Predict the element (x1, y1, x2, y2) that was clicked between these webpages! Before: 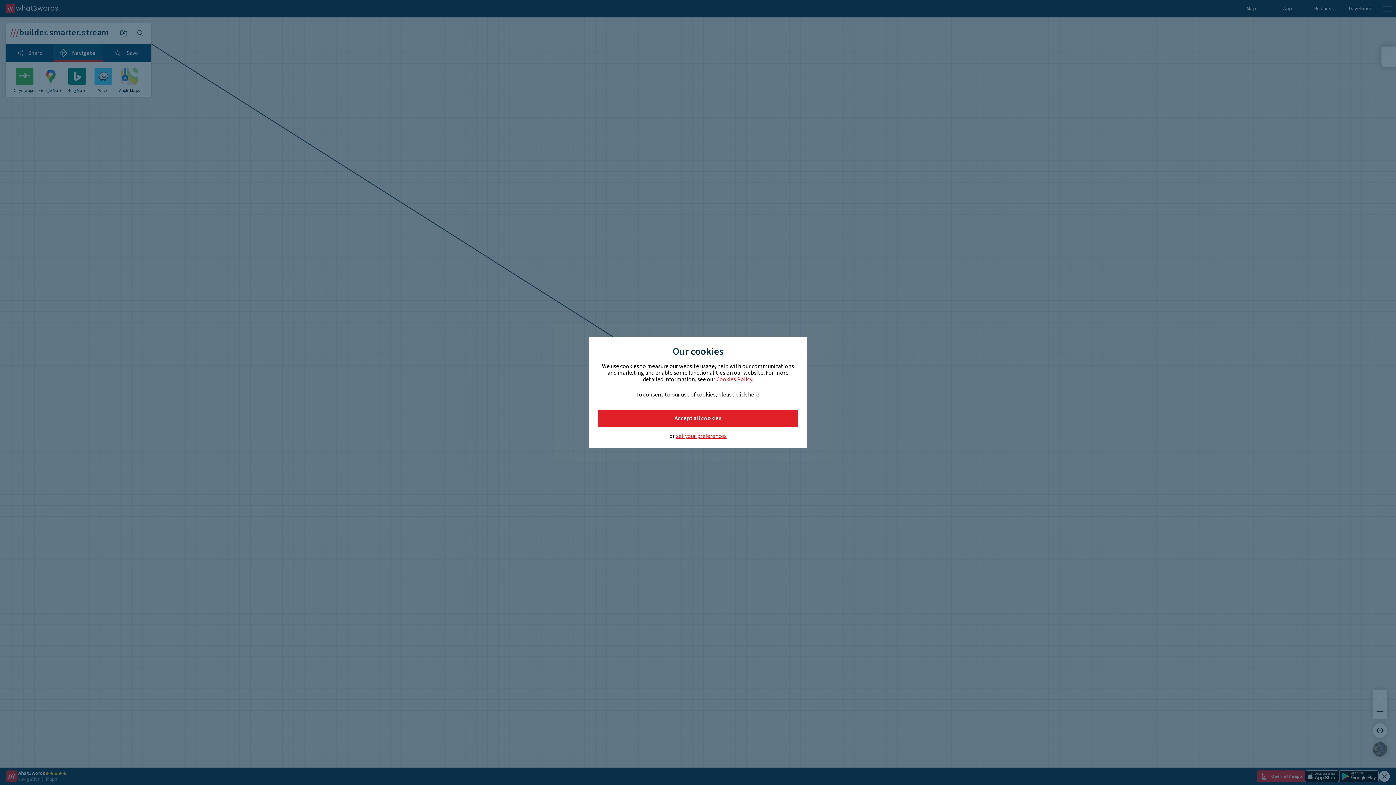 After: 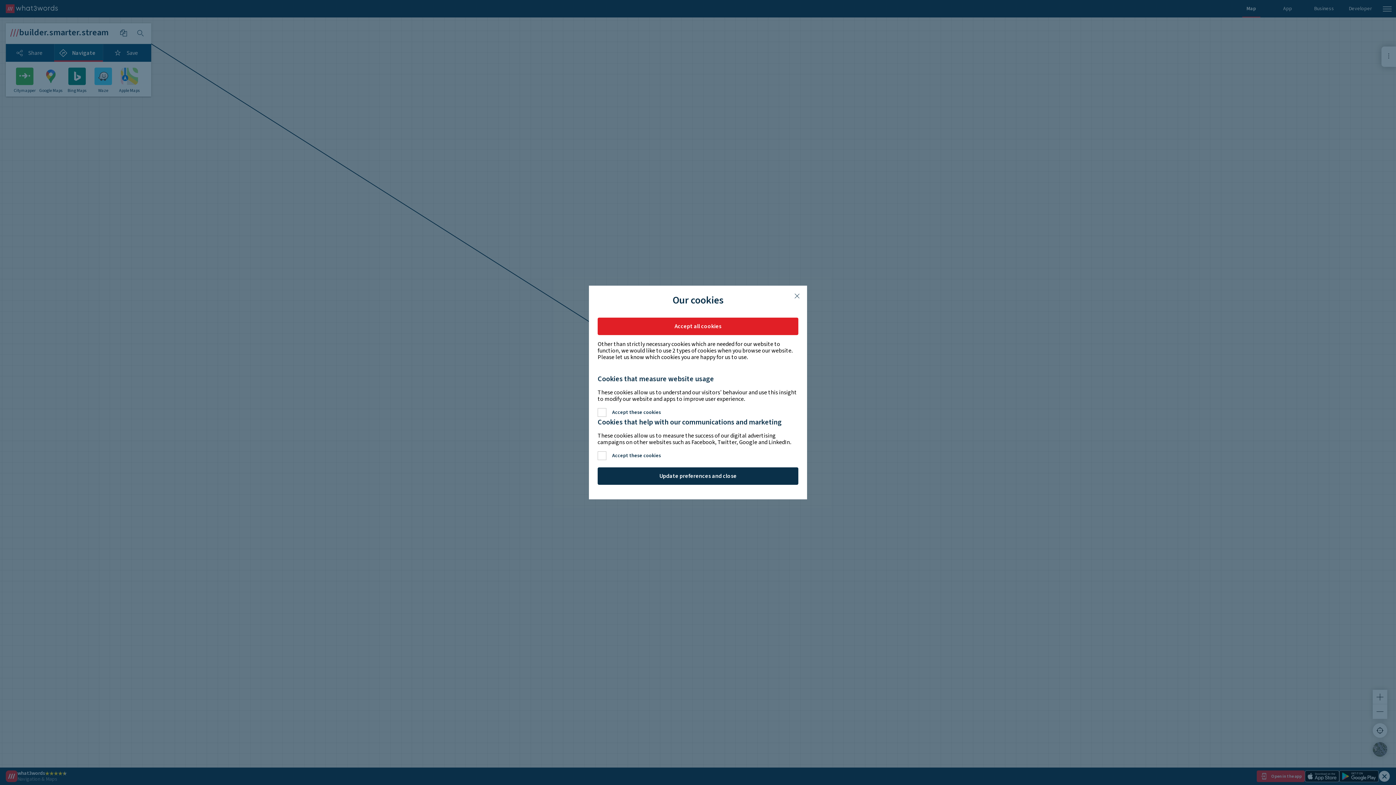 Action: label: set your preferences bbox: (676, 433, 726, 439)